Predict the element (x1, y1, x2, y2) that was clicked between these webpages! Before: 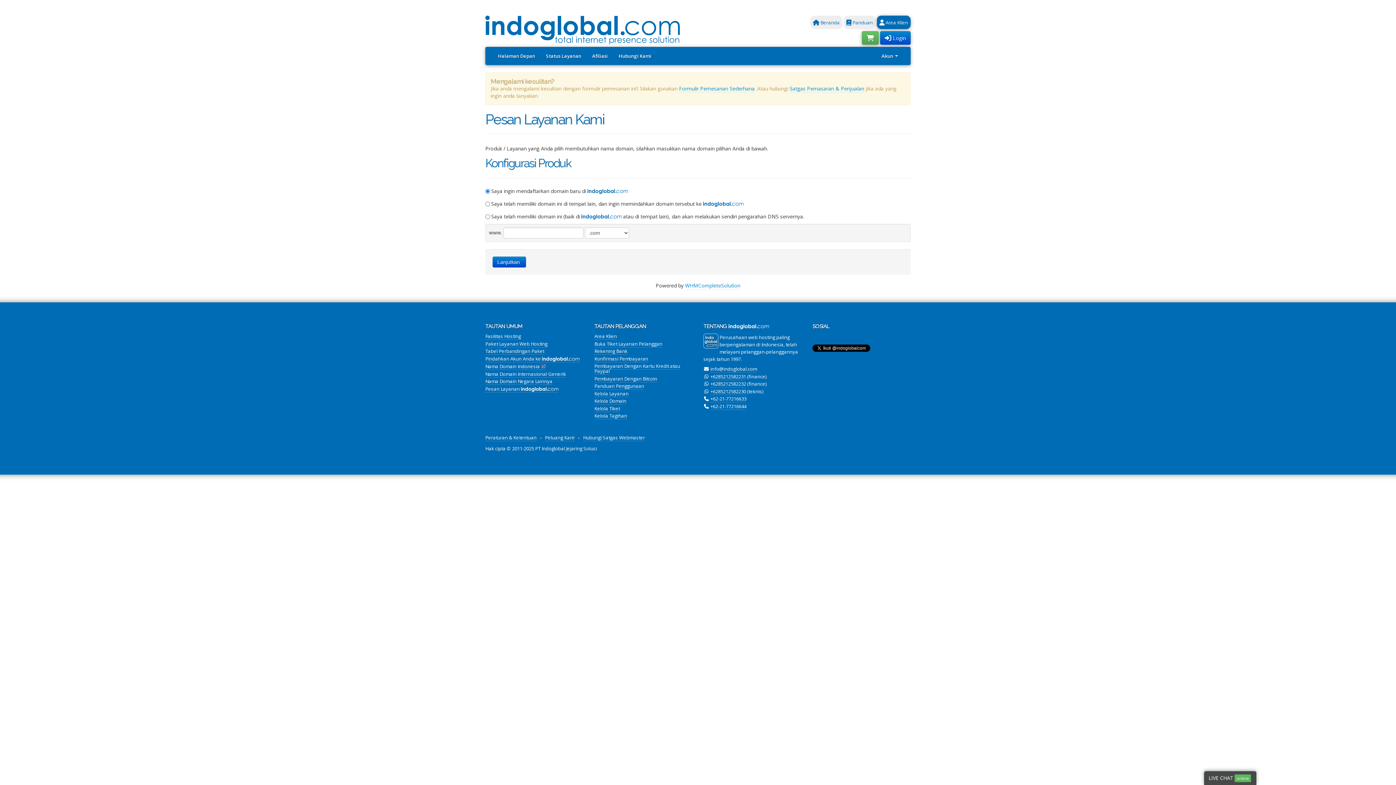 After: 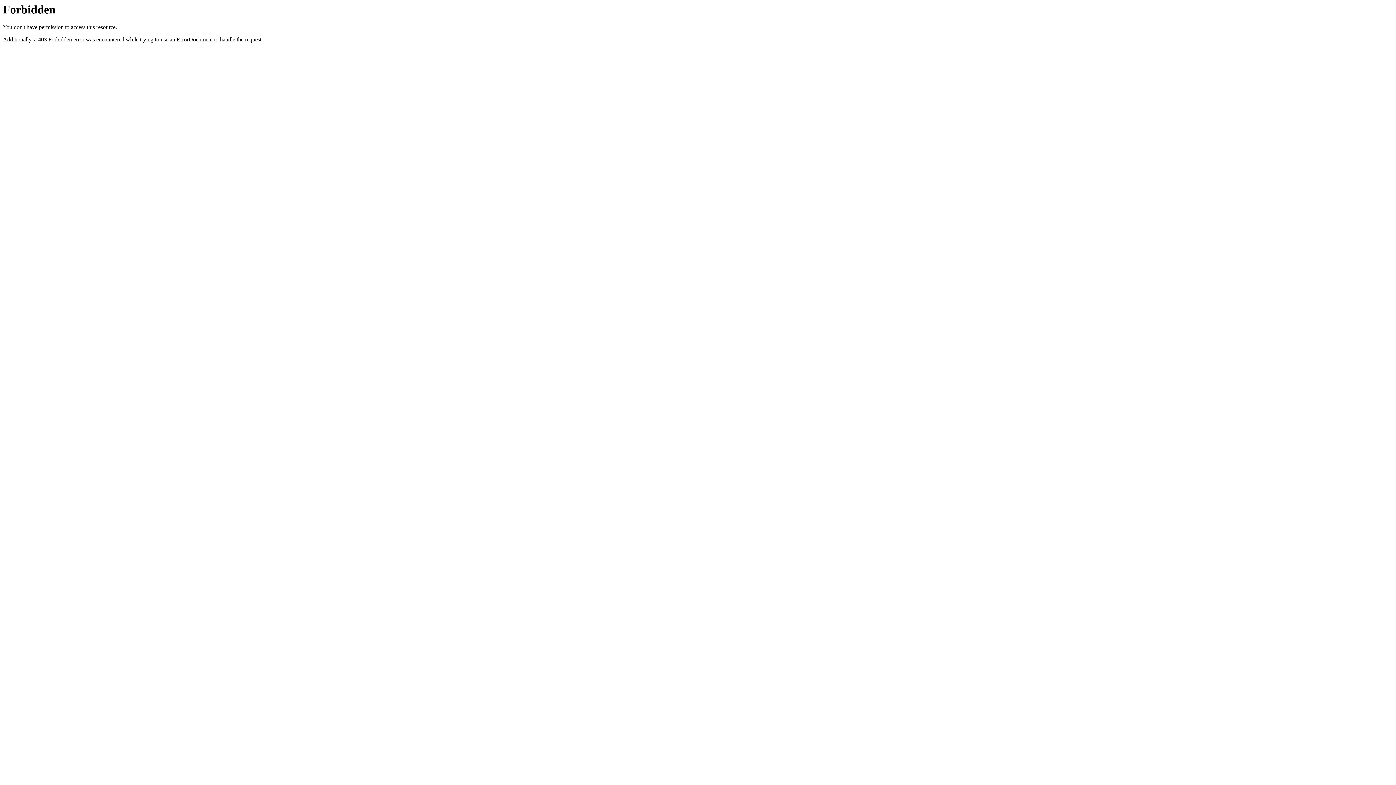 Action: bbox: (594, 375, 657, 382) label: Pembayaran Dengan Bitcoin